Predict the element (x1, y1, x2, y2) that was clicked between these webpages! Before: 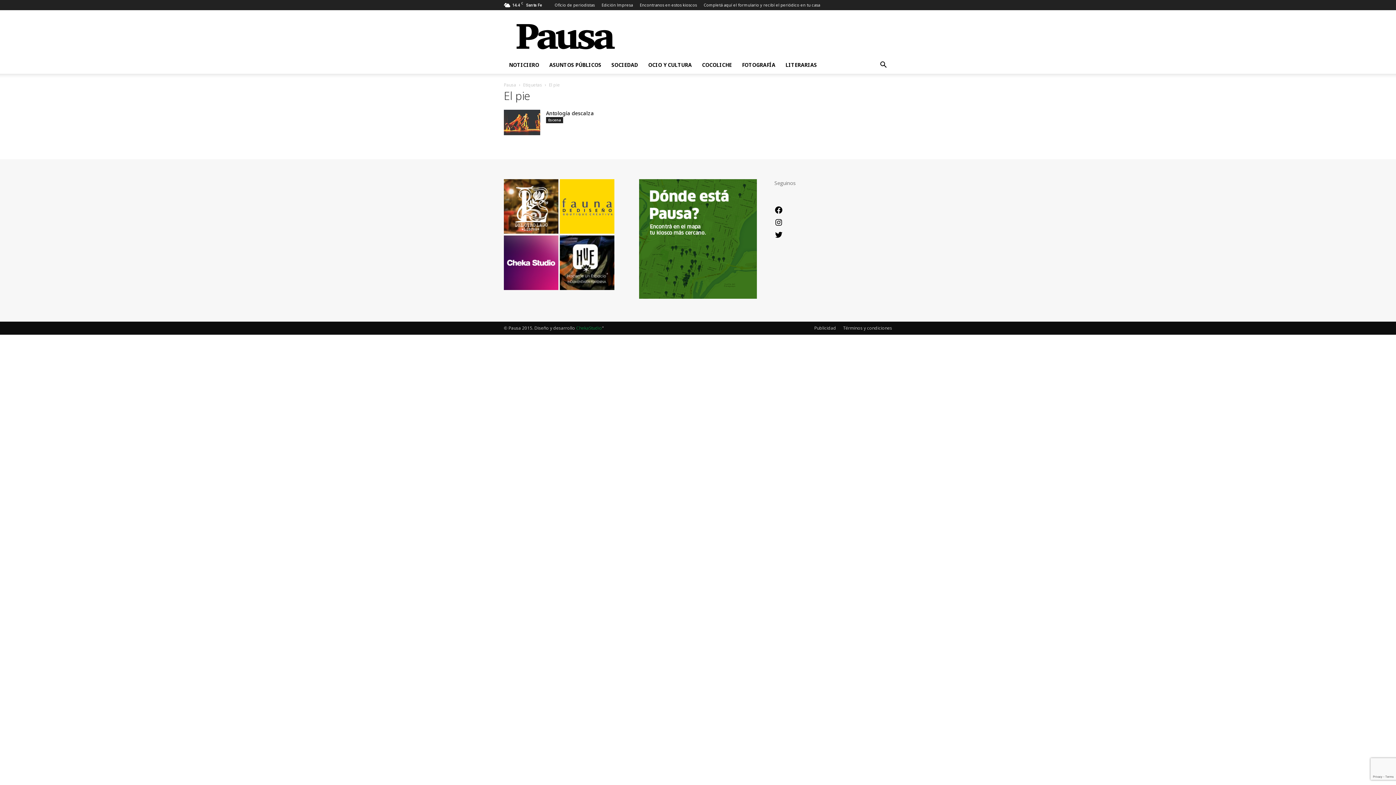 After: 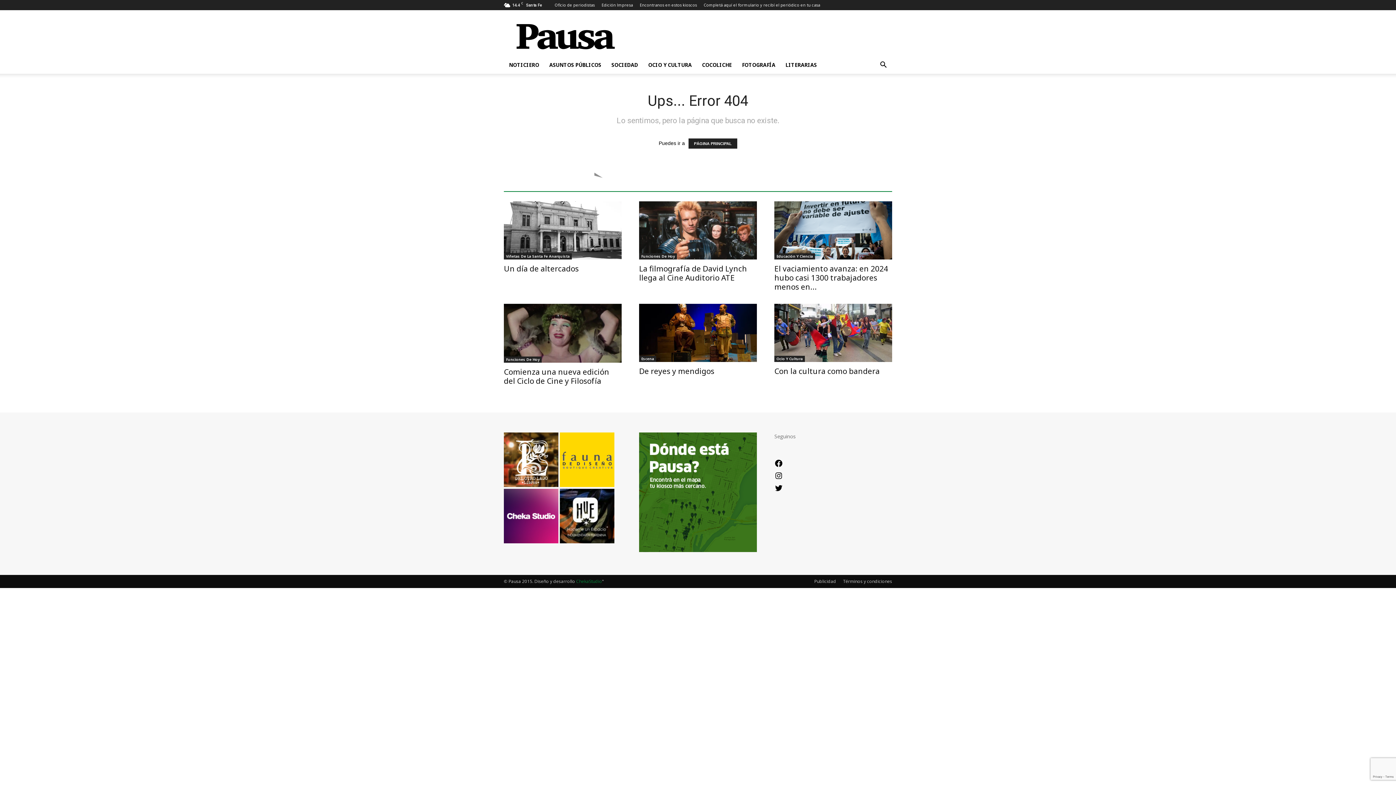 Action: bbox: (814, 325, 836, 331) label: Publicidad